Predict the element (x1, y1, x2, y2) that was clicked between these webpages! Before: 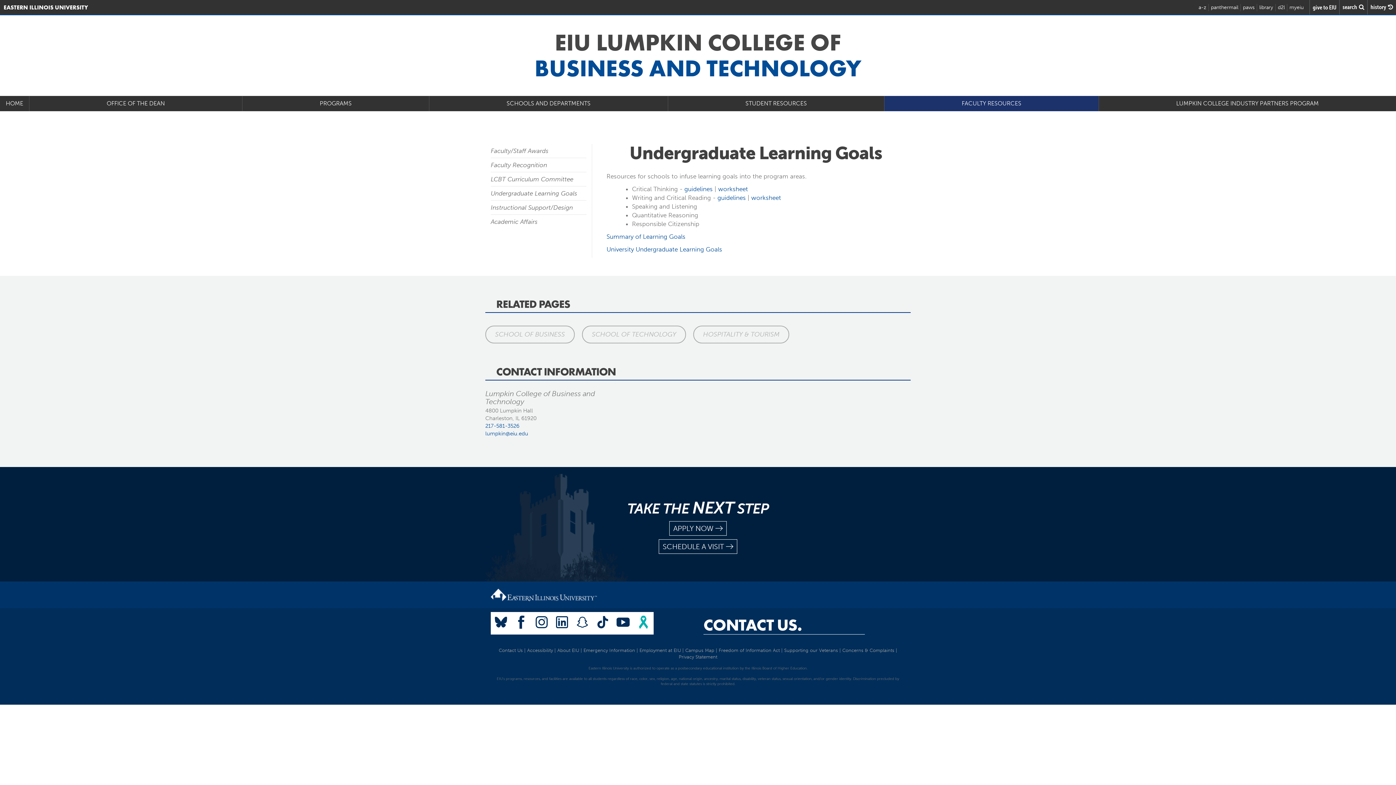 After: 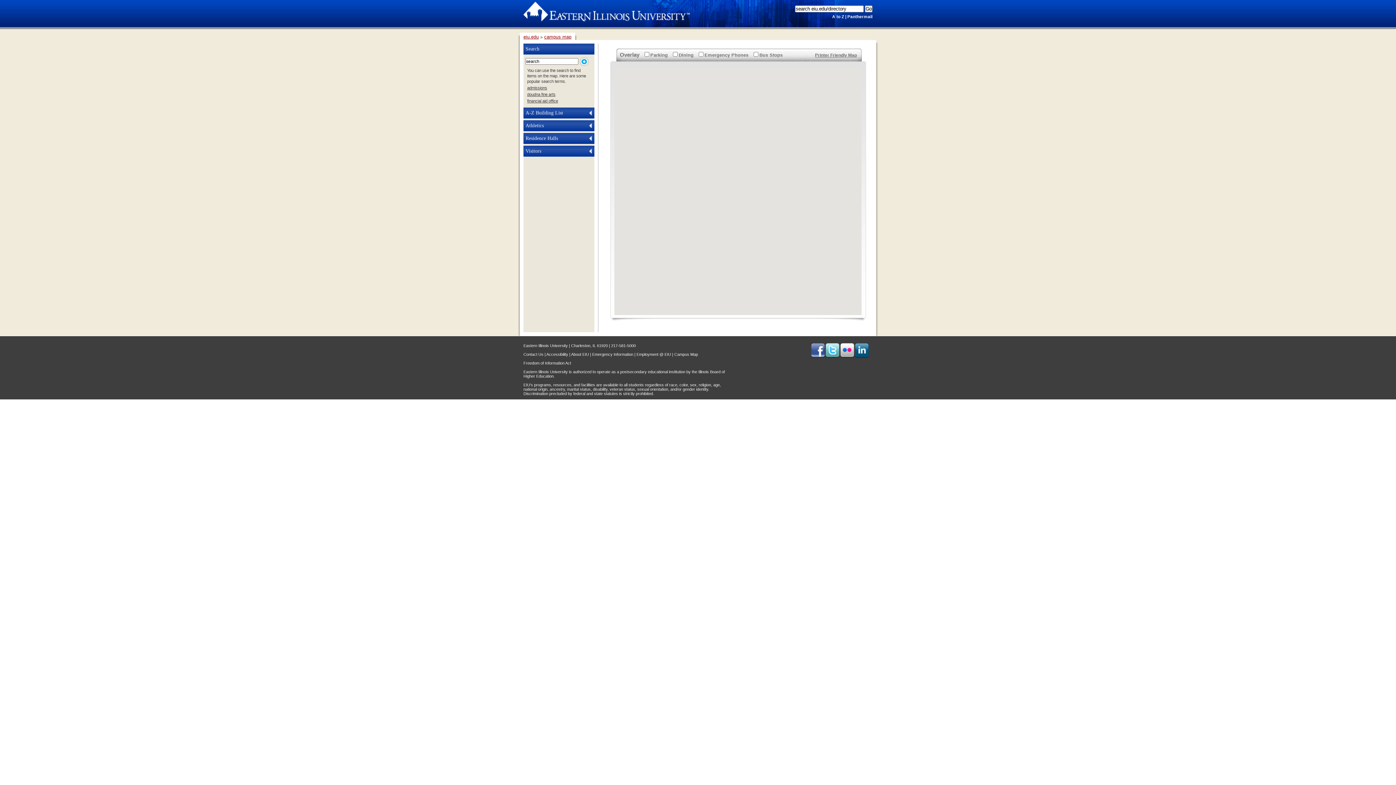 Action: label: Campus Map bbox: (685, 648, 714, 653)